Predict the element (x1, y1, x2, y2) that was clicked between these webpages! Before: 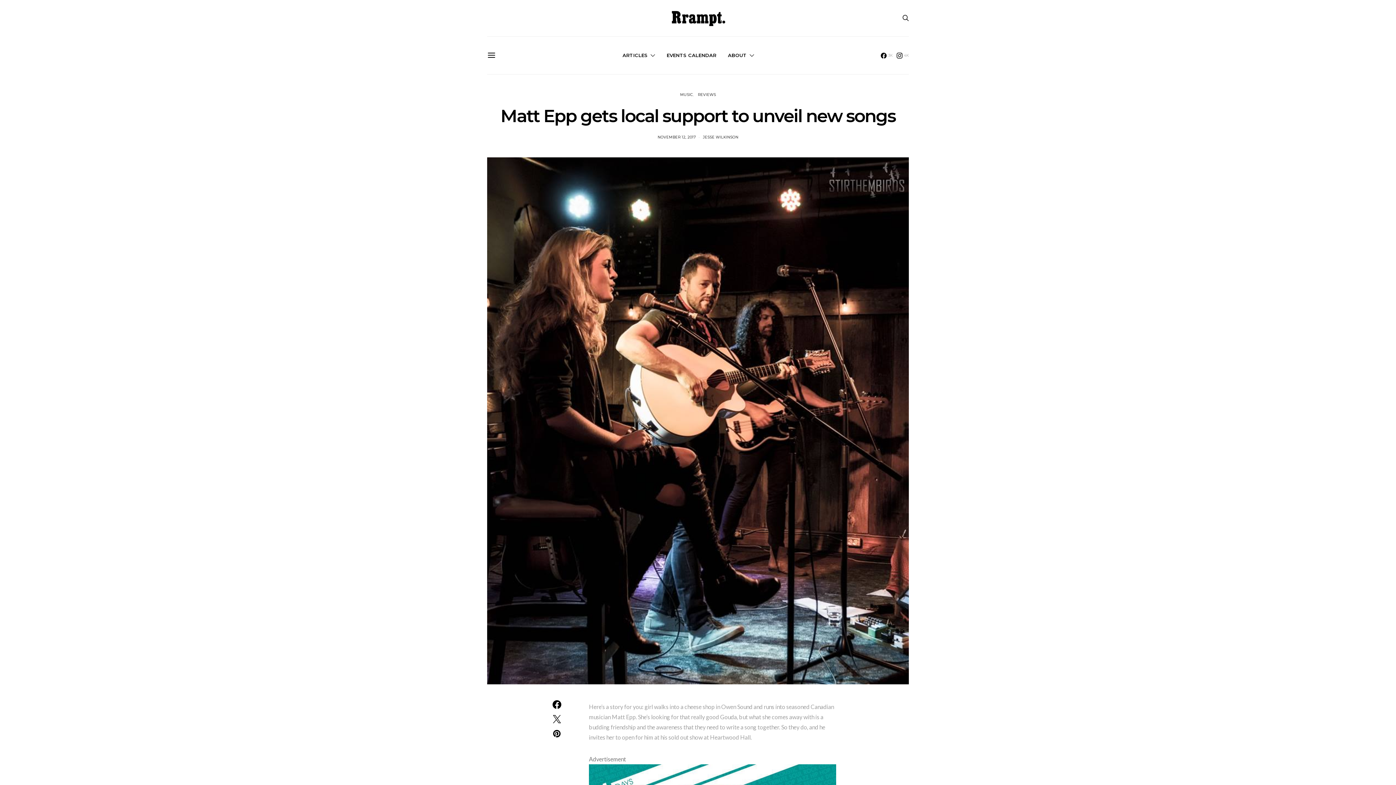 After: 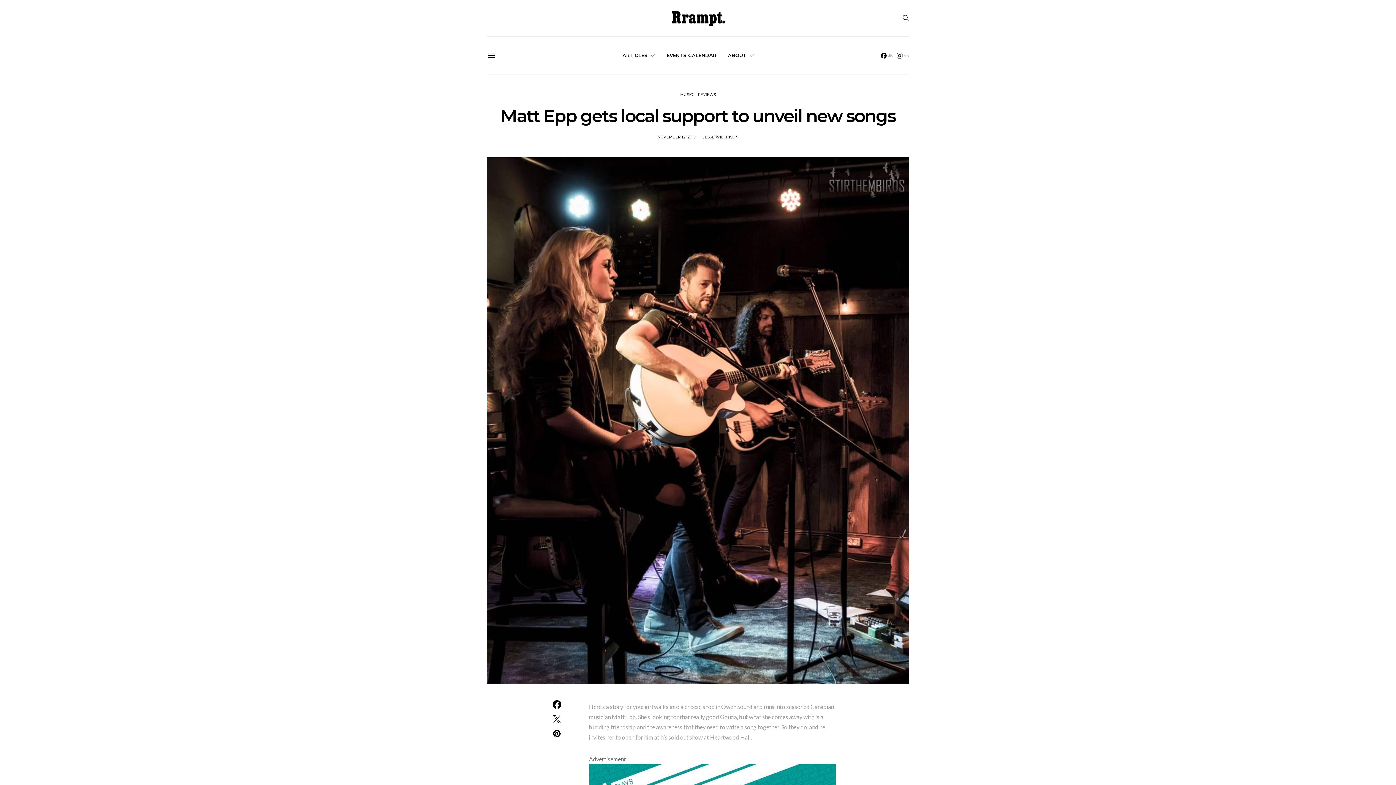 Action: label: NOVEMBER 12, 2017 bbox: (657, 134, 696, 139)